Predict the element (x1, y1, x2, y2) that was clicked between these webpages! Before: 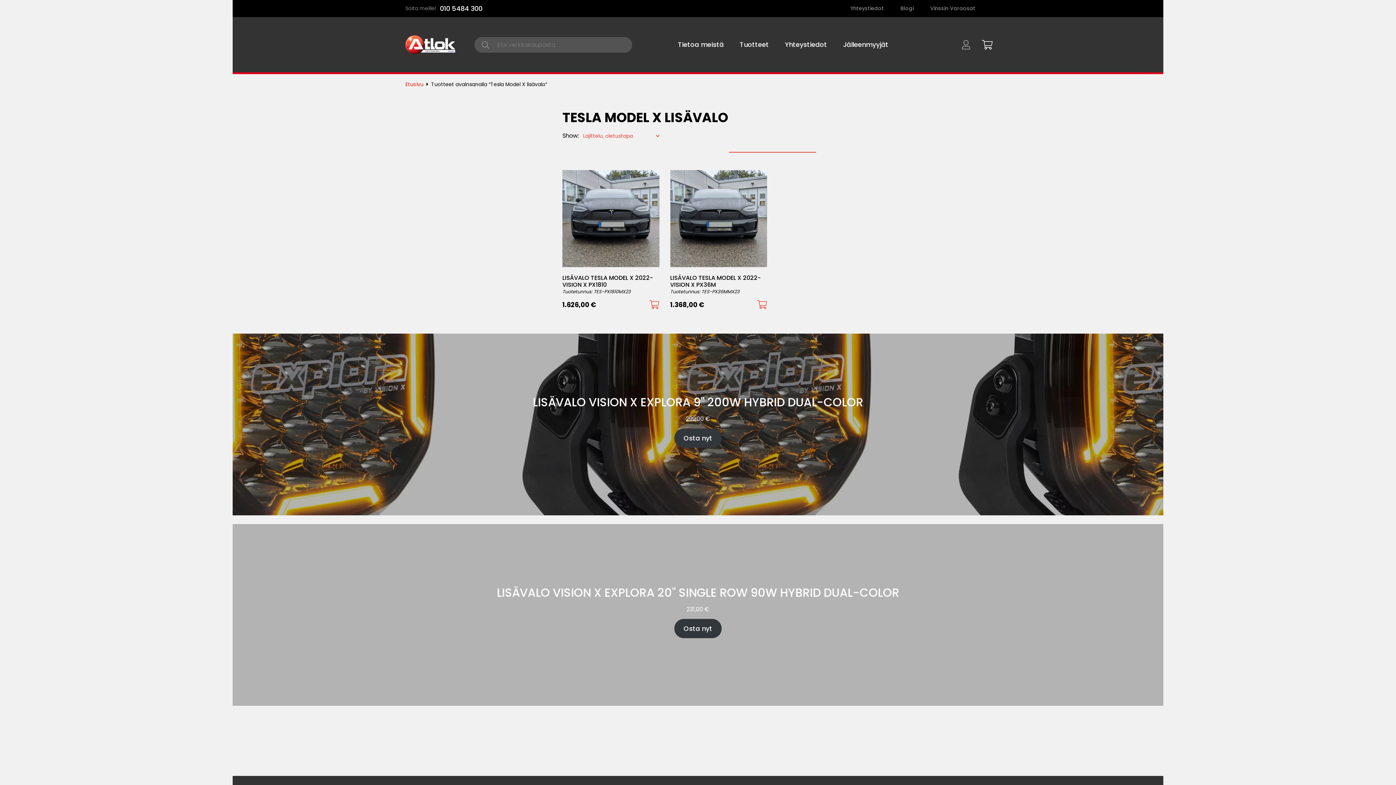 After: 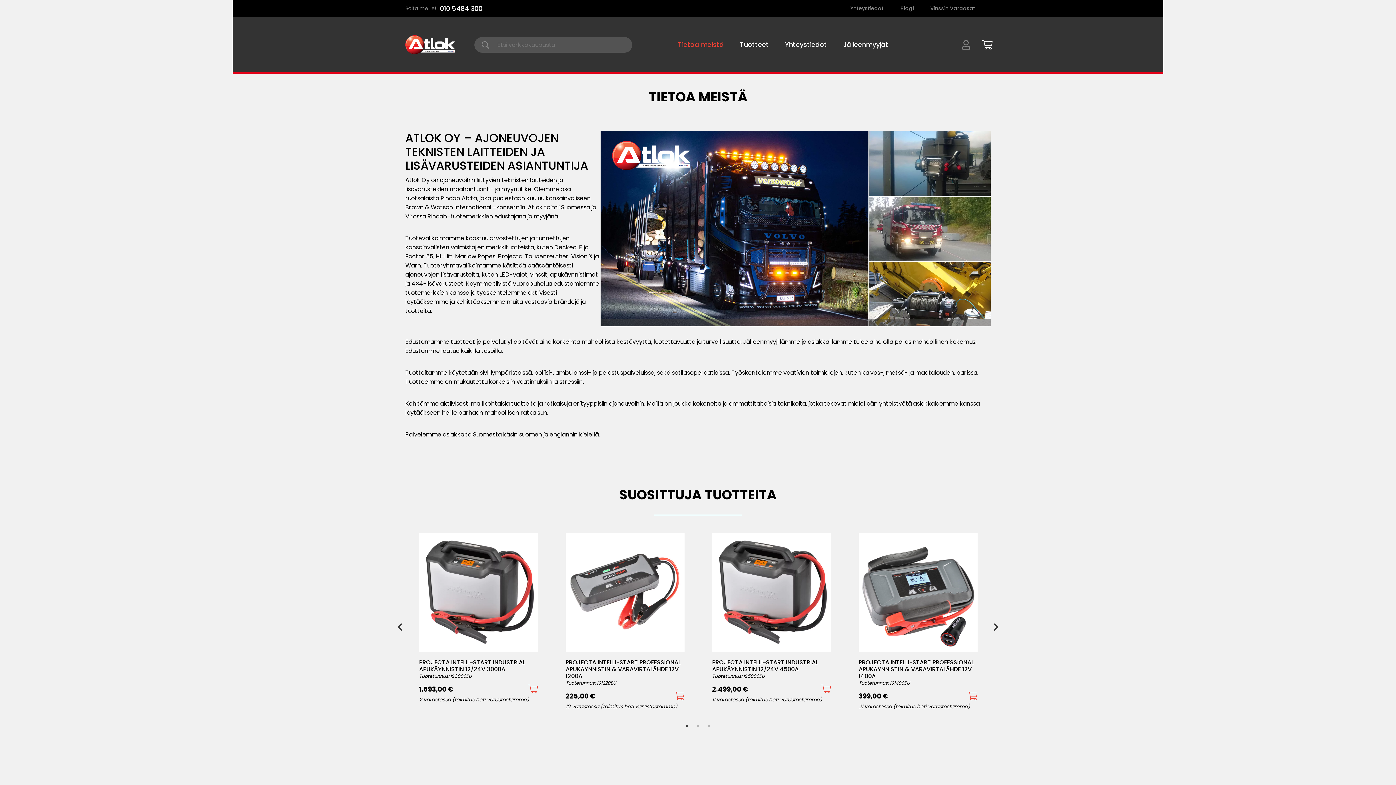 Action: label: Tietoa meistä bbox: (678, 17, 724, 72)